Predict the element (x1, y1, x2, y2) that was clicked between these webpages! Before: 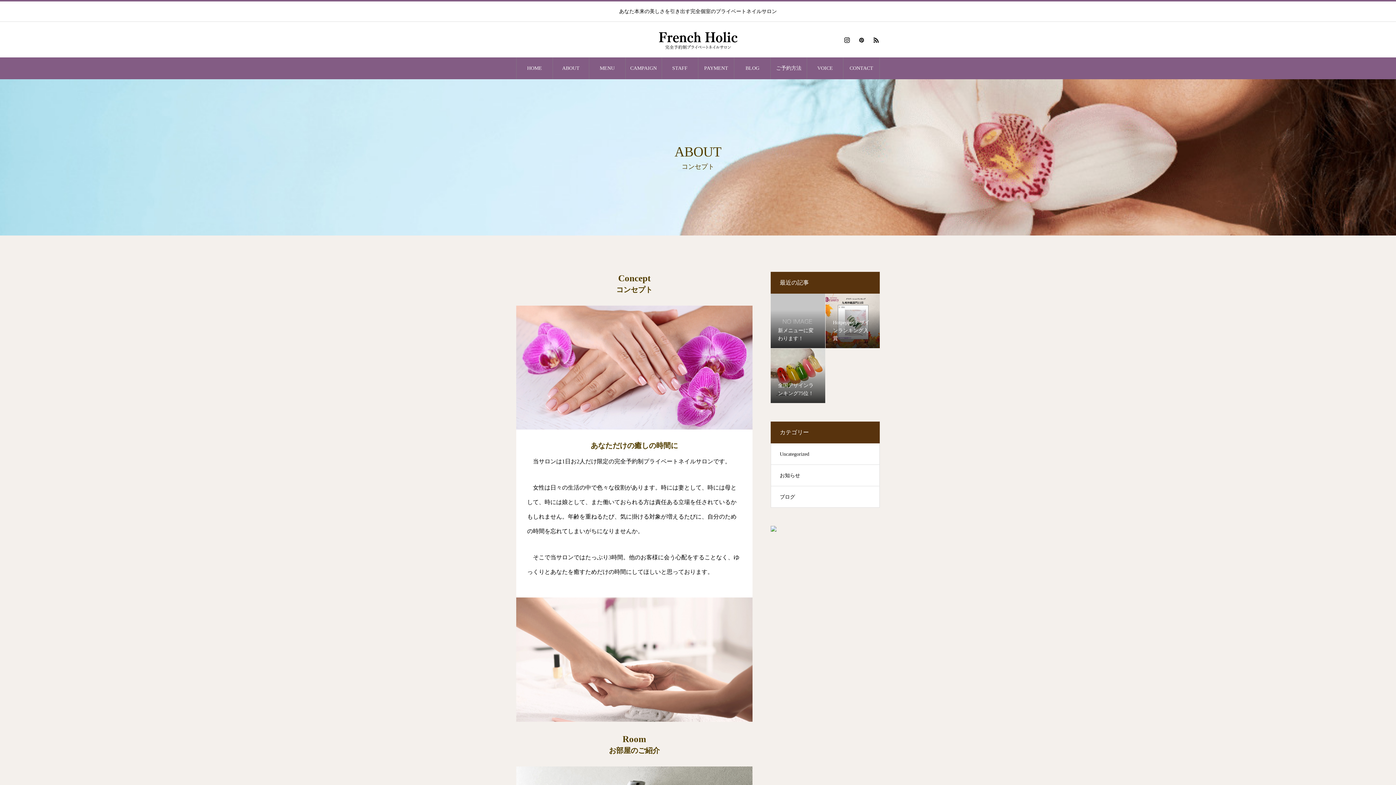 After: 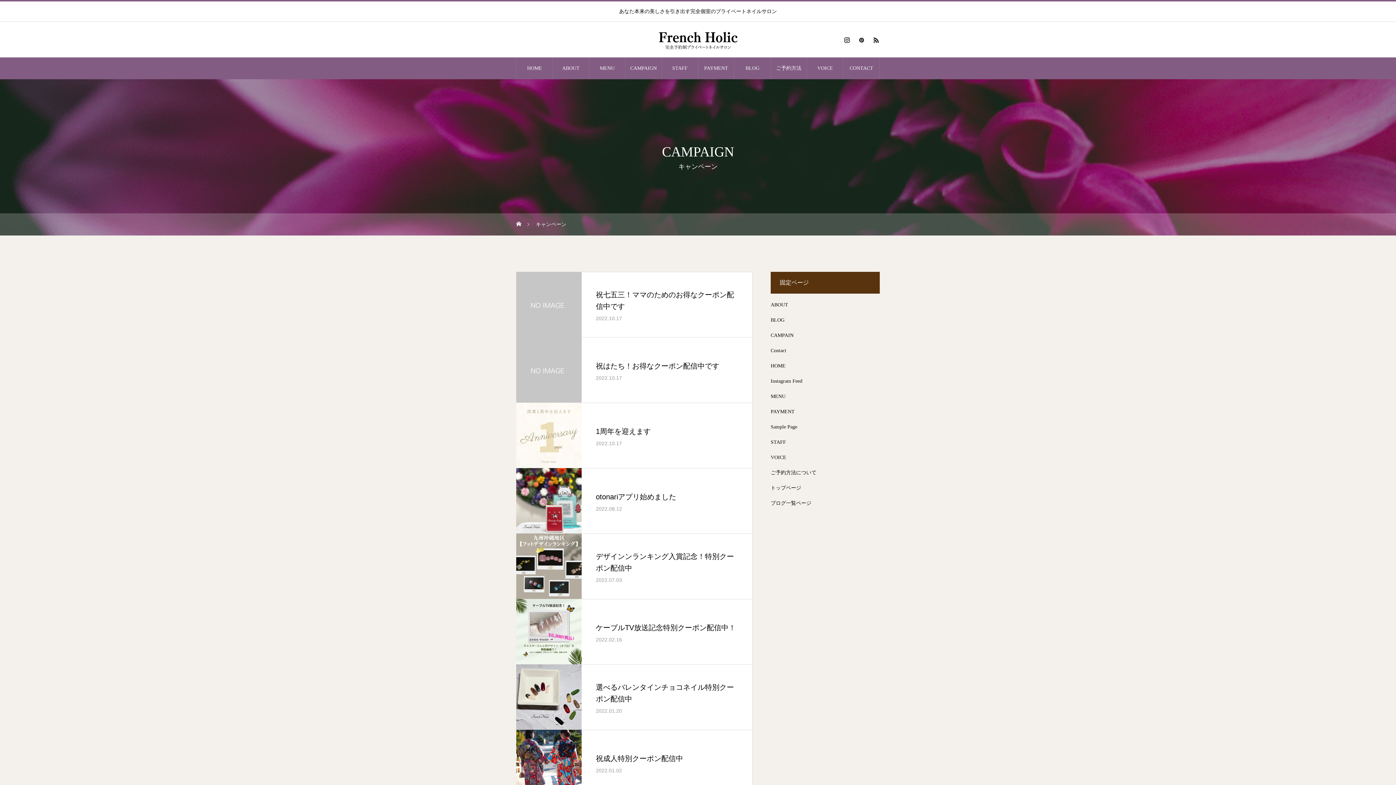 Action: bbox: (625, 57, 661, 79) label: CAMPAIGN